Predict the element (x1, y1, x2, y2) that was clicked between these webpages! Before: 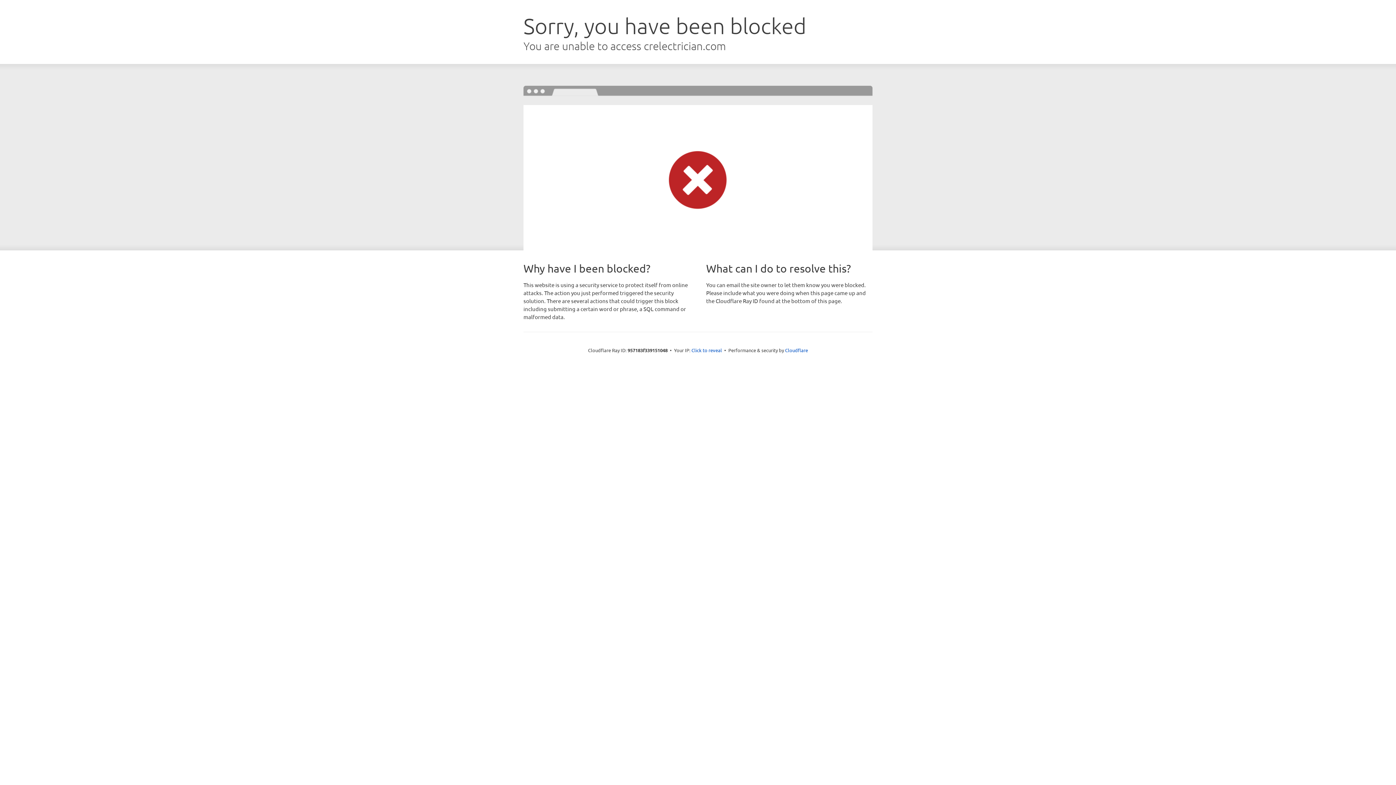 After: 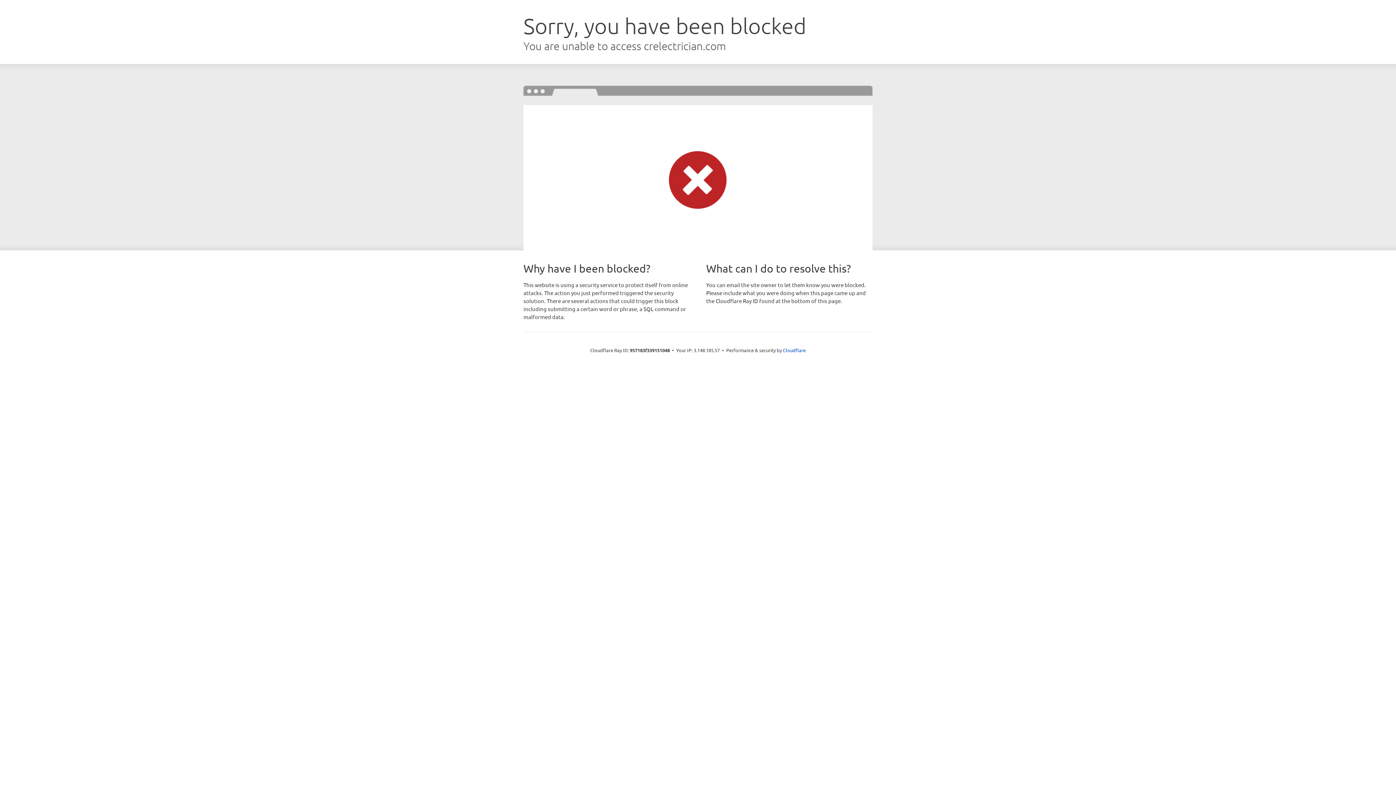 Action: bbox: (691, 346, 722, 353) label: Click to reveal